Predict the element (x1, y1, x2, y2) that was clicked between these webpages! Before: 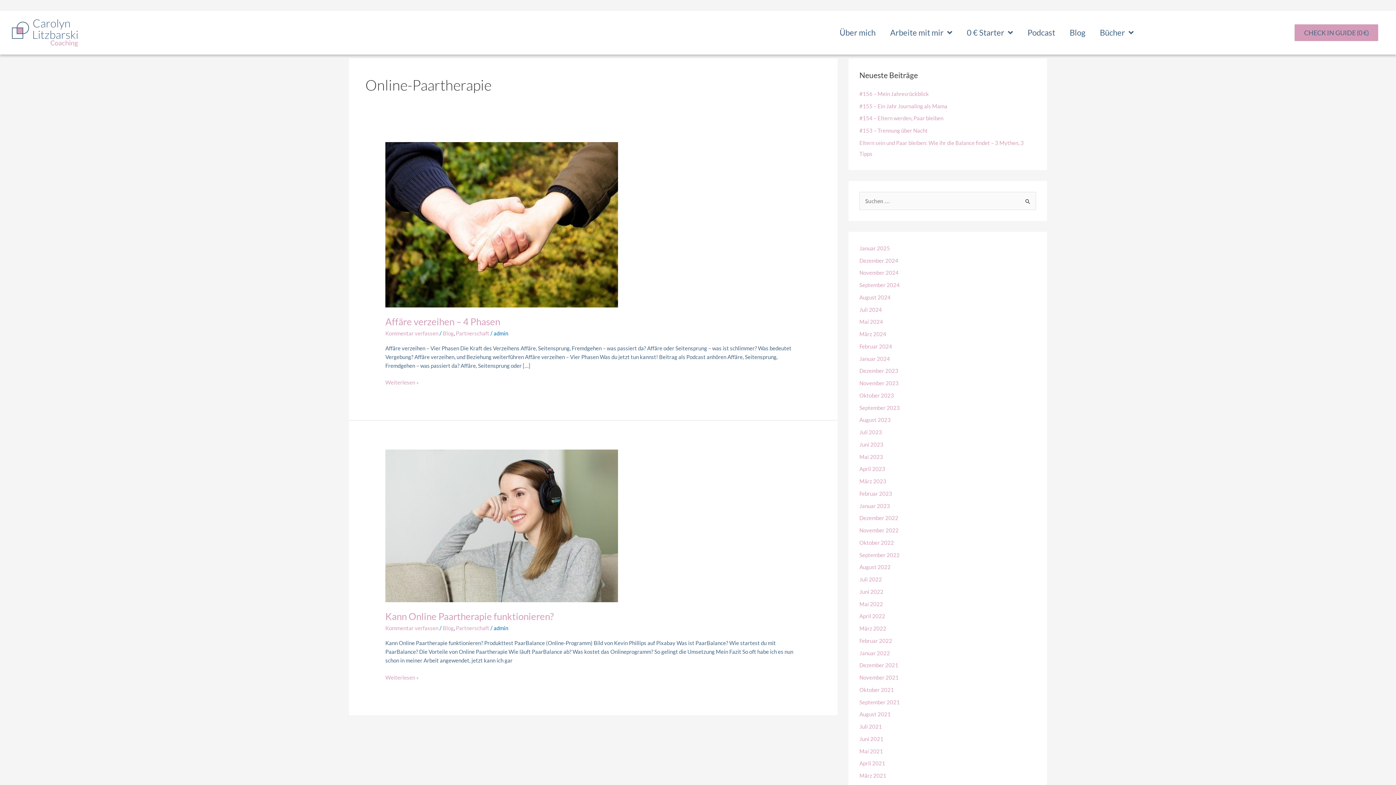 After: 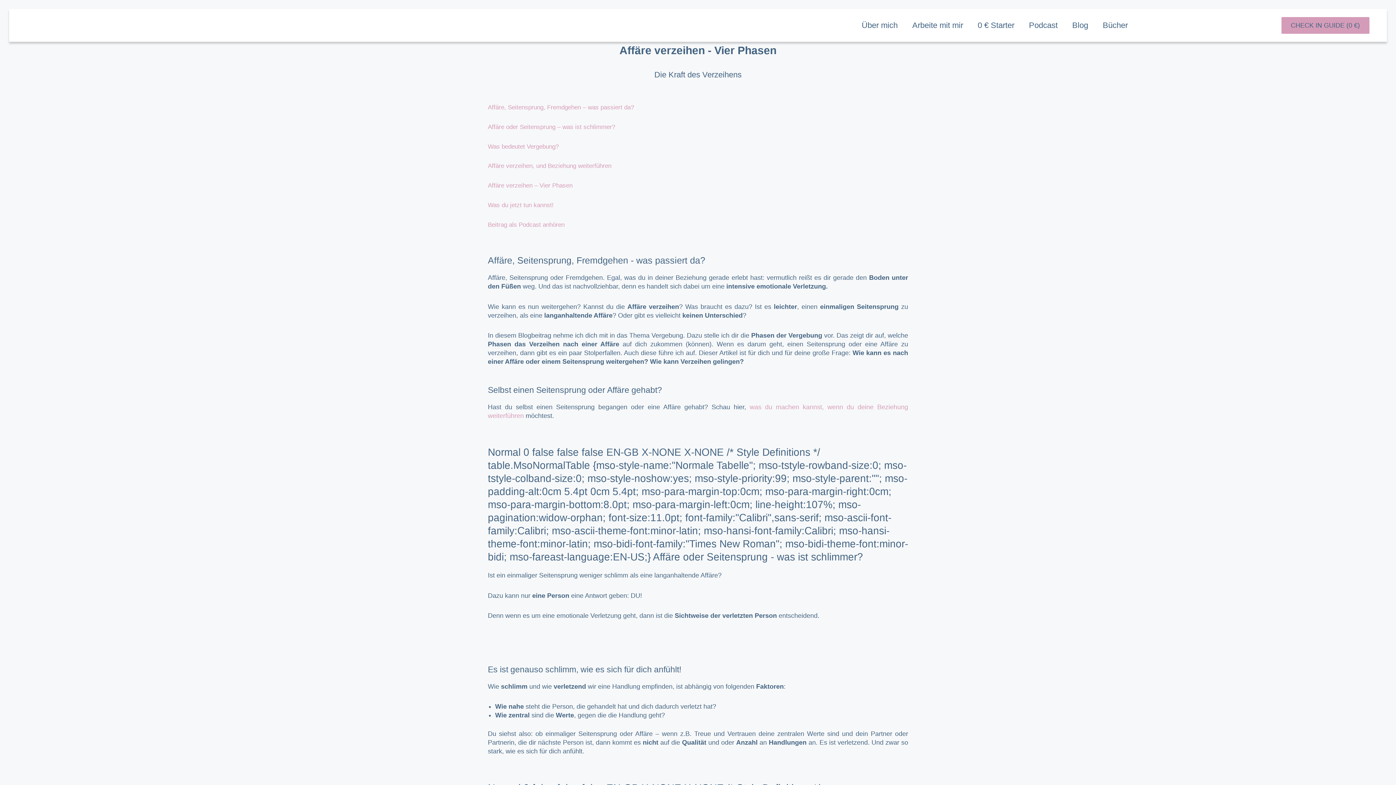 Action: label: Read: Affäre verzeihen – 4 Phasen bbox: (385, 220, 618, 227)